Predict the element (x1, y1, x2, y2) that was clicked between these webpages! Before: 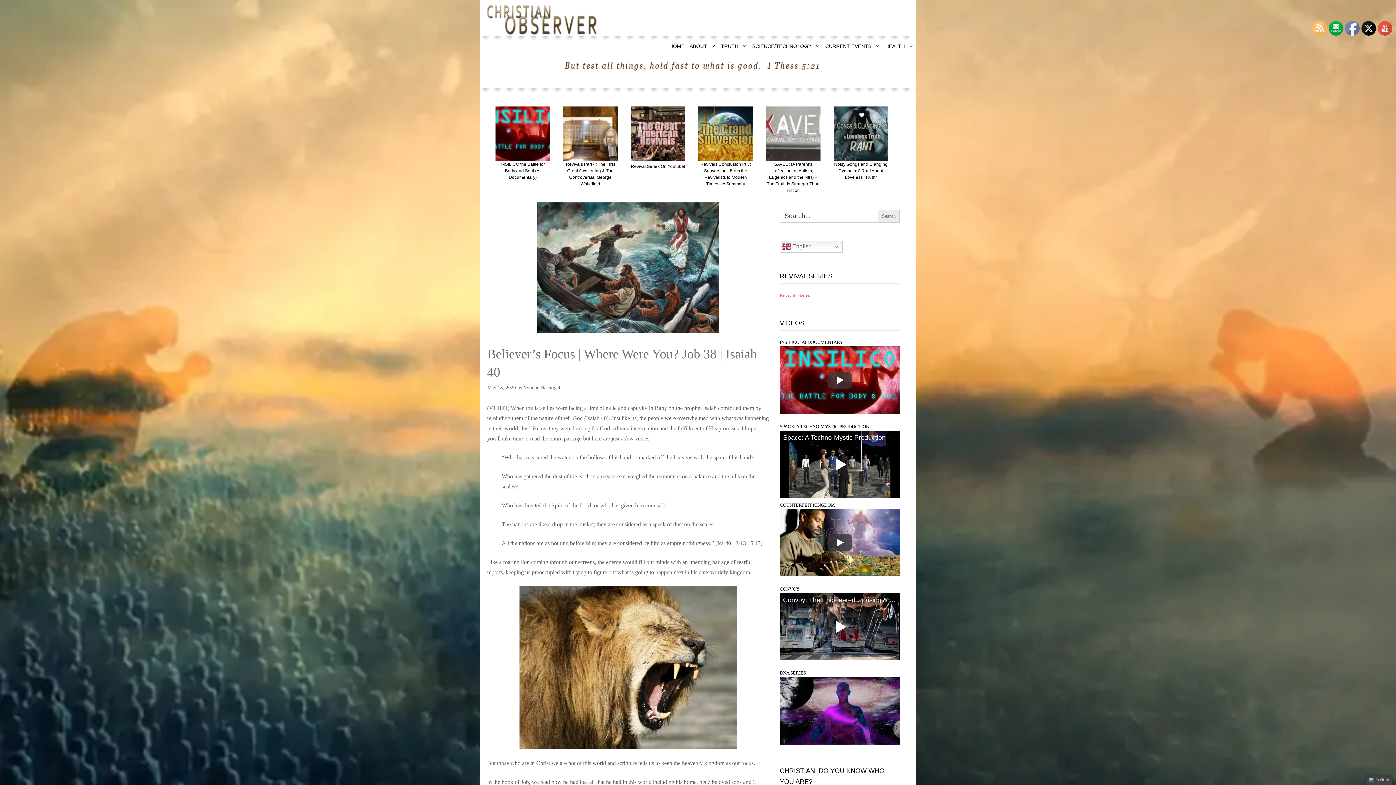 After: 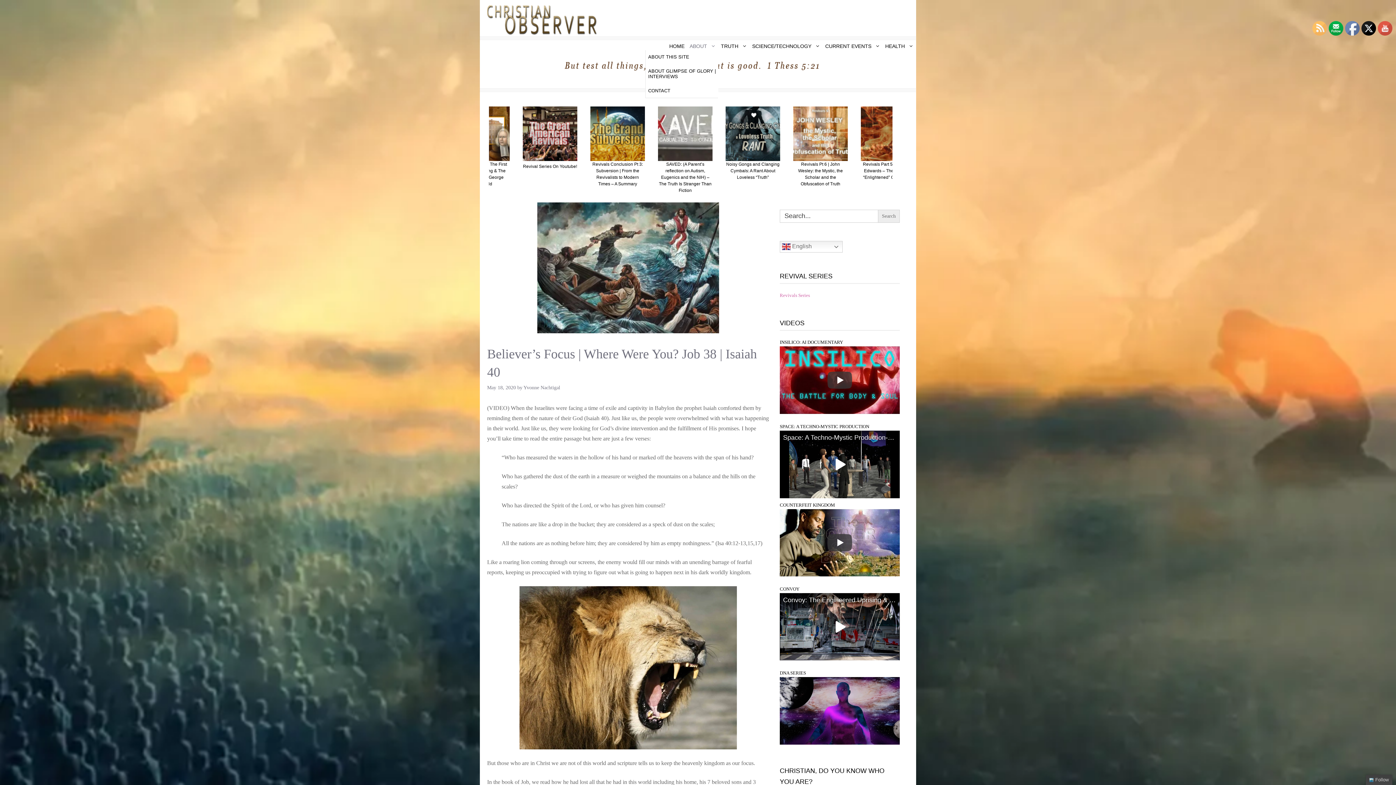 Action: bbox: (687, 42, 718, 49) label: ABOUT